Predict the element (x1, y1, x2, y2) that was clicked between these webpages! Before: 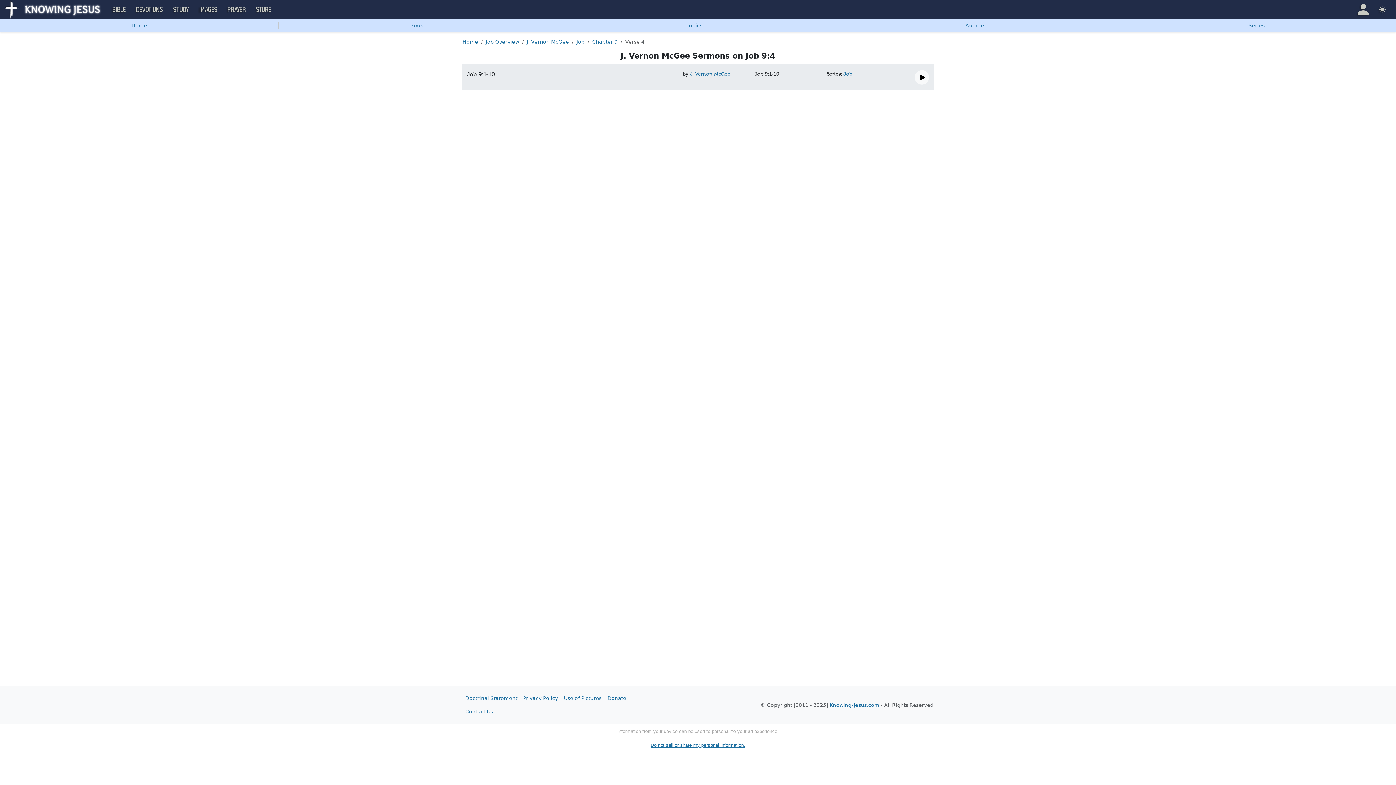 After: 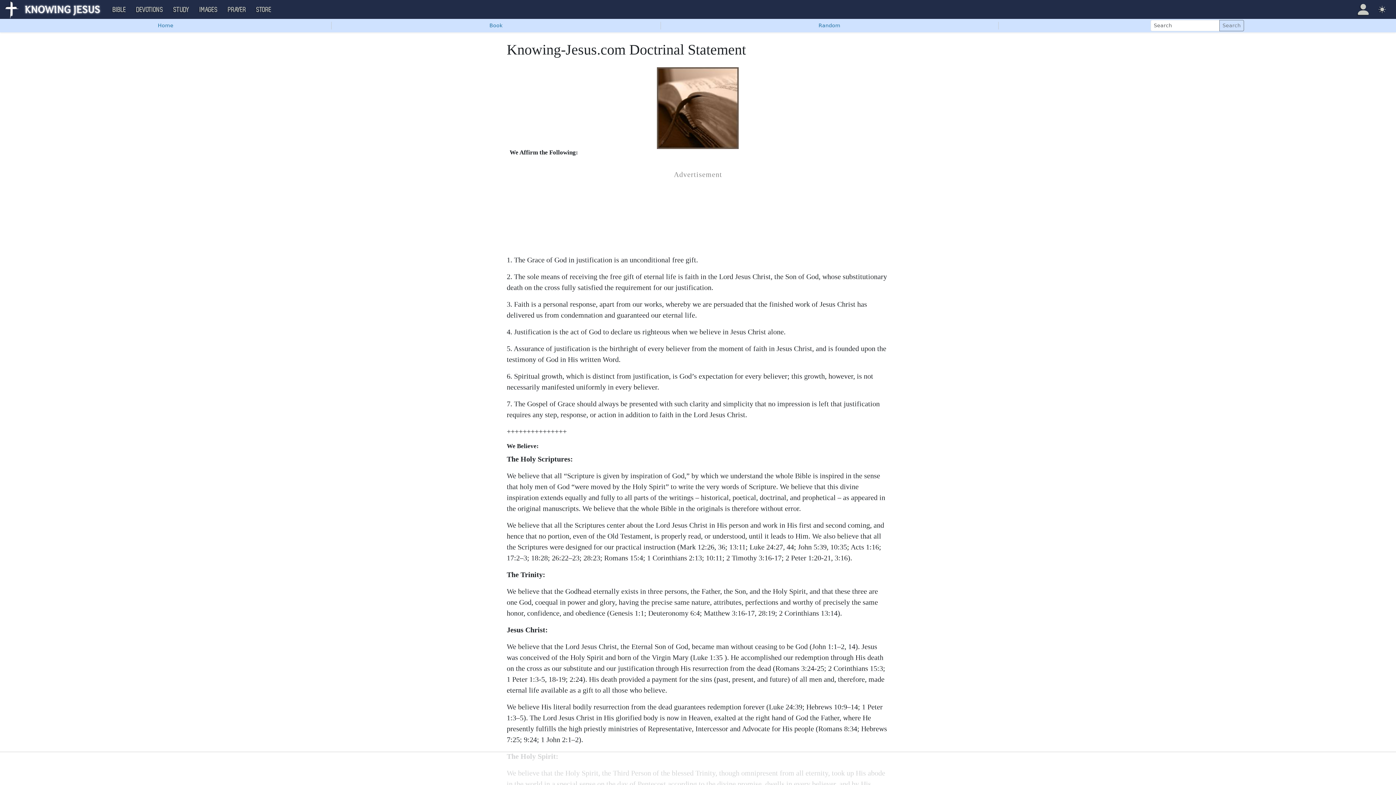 Action: bbox: (462, 692, 520, 705) label: Doctrinal Statement